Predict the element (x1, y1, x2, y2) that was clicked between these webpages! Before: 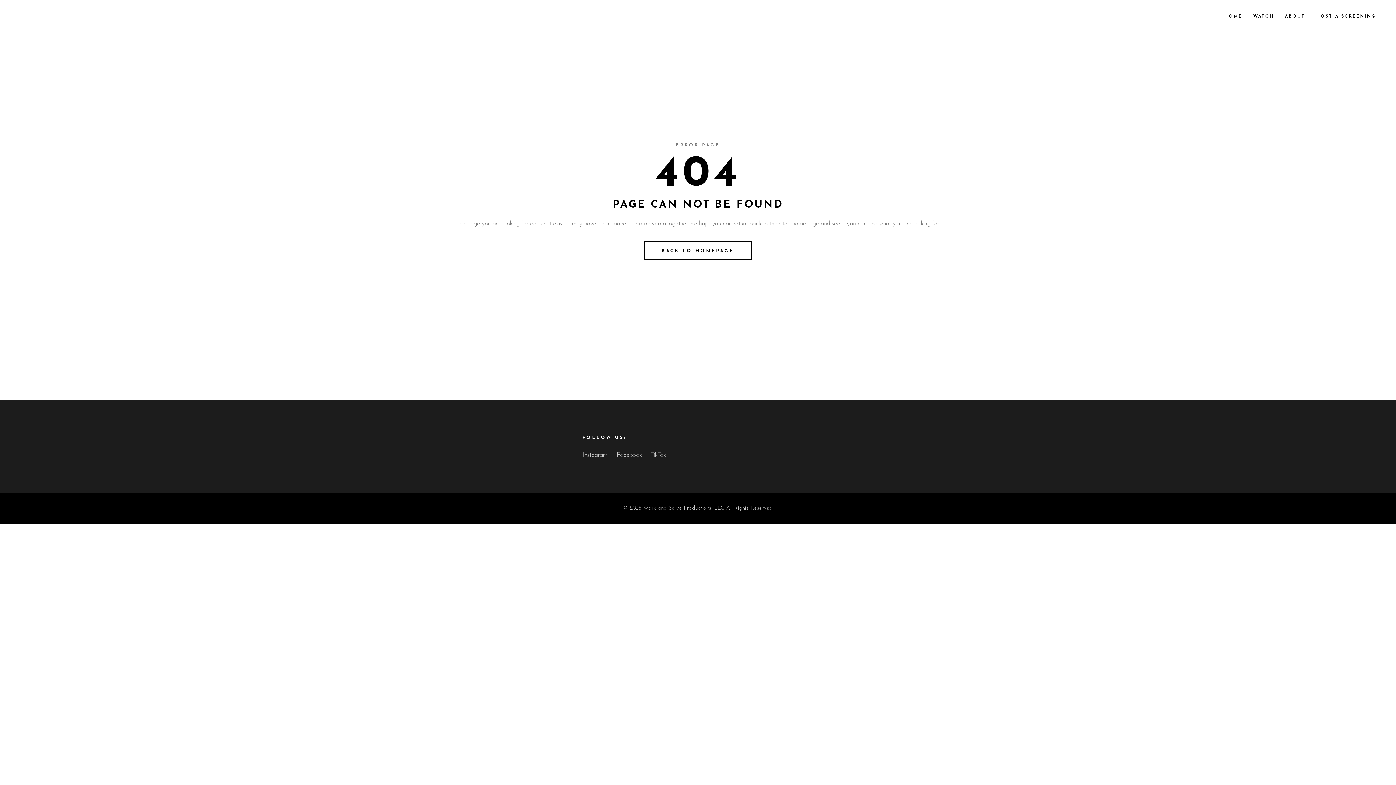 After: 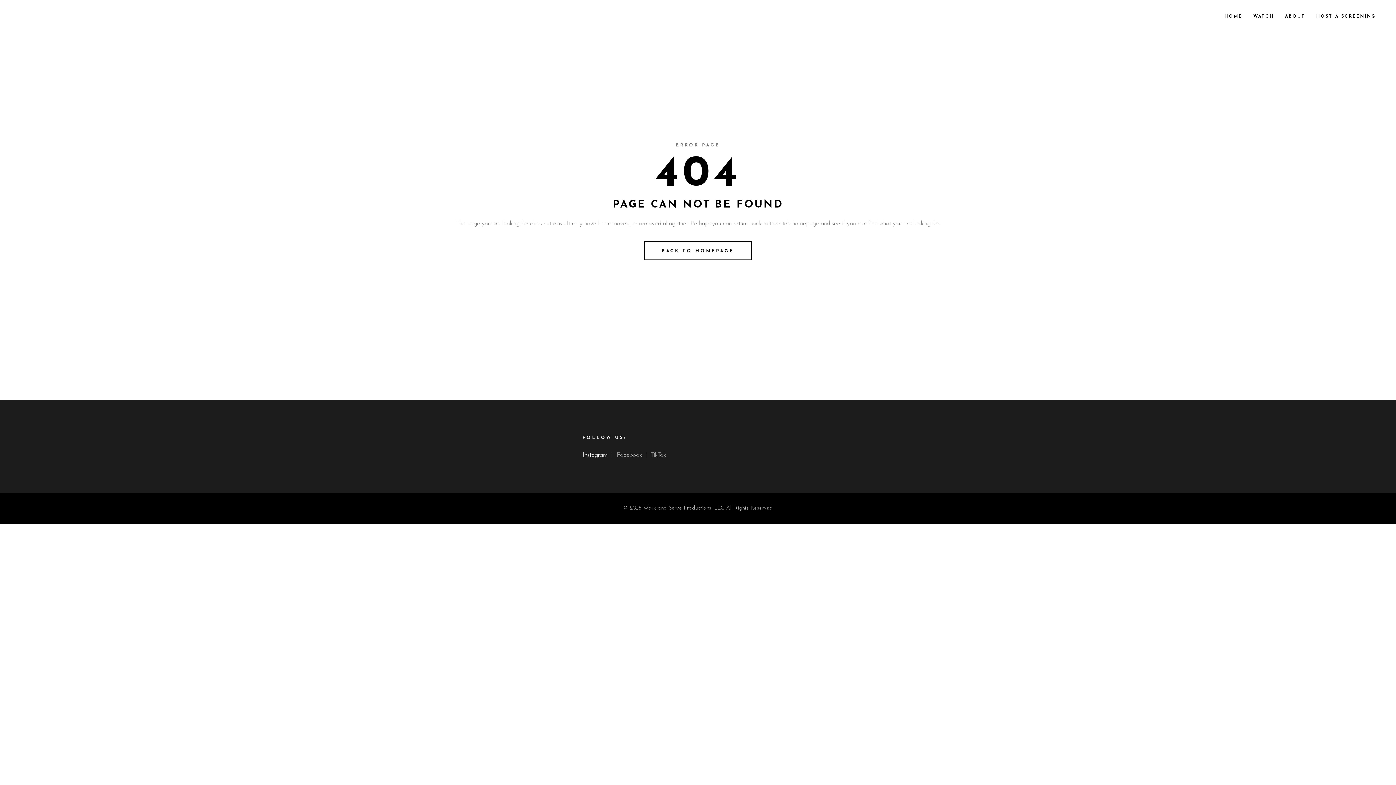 Action: label: Instagram bbox: (582, 452, 607, 458)